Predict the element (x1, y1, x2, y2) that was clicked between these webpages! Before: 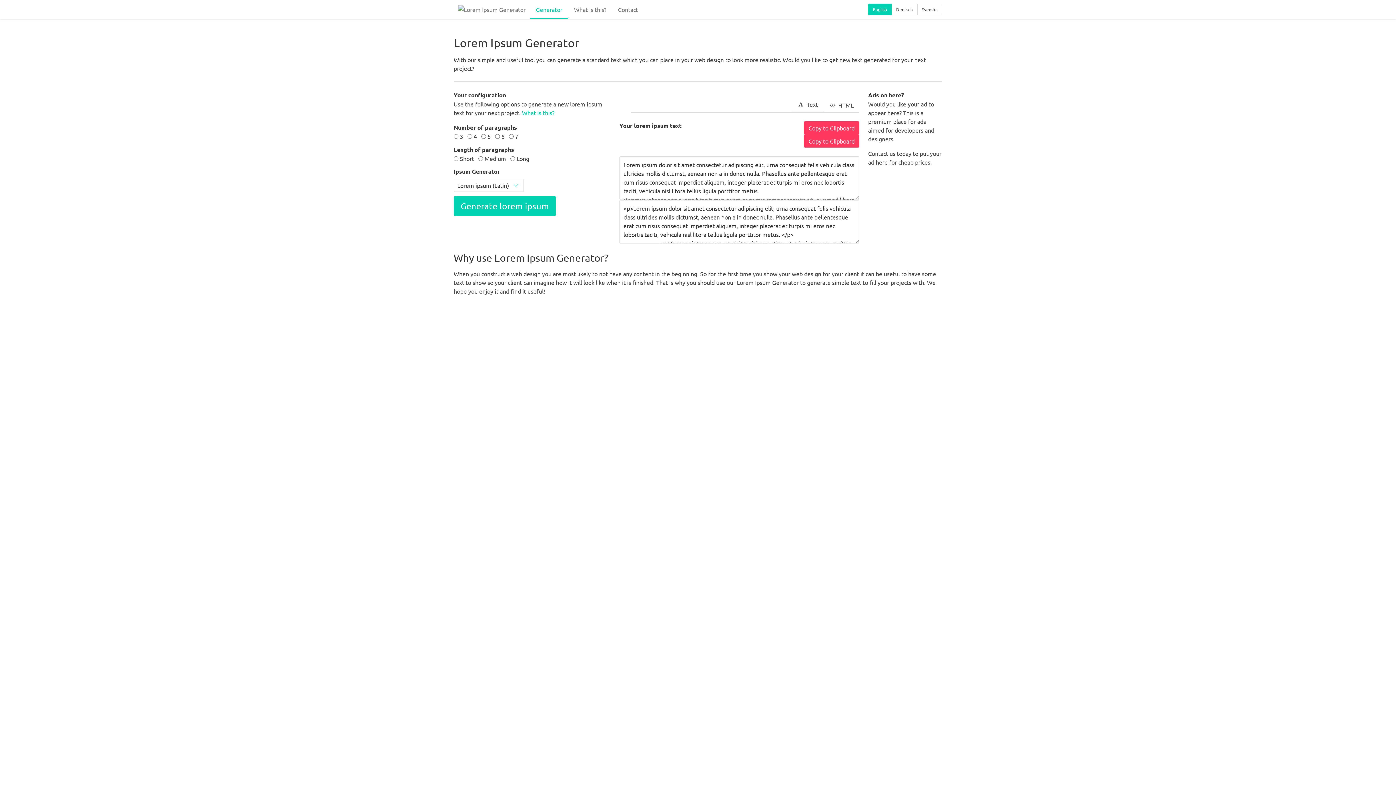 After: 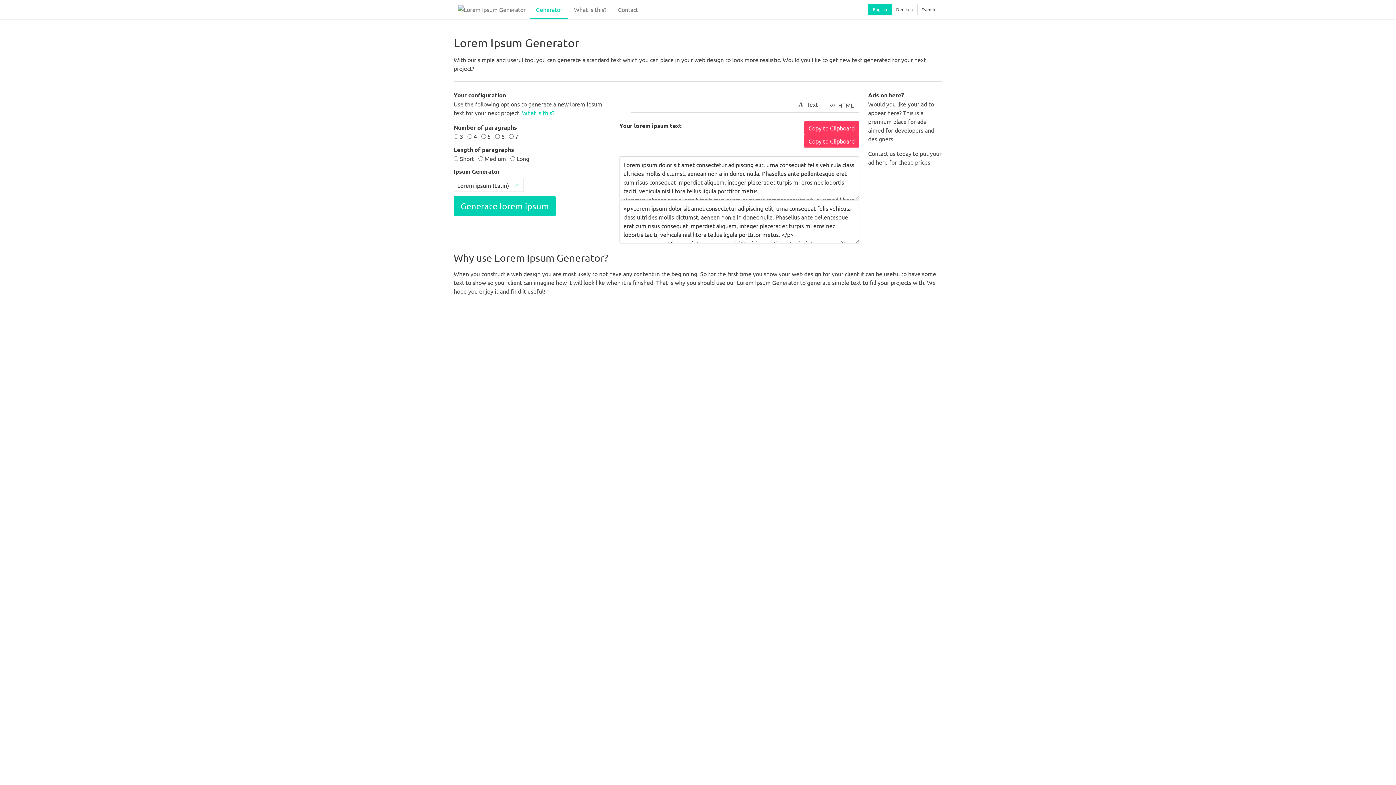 Action: bbox: (568, 0, 612, 18) label: What is this?